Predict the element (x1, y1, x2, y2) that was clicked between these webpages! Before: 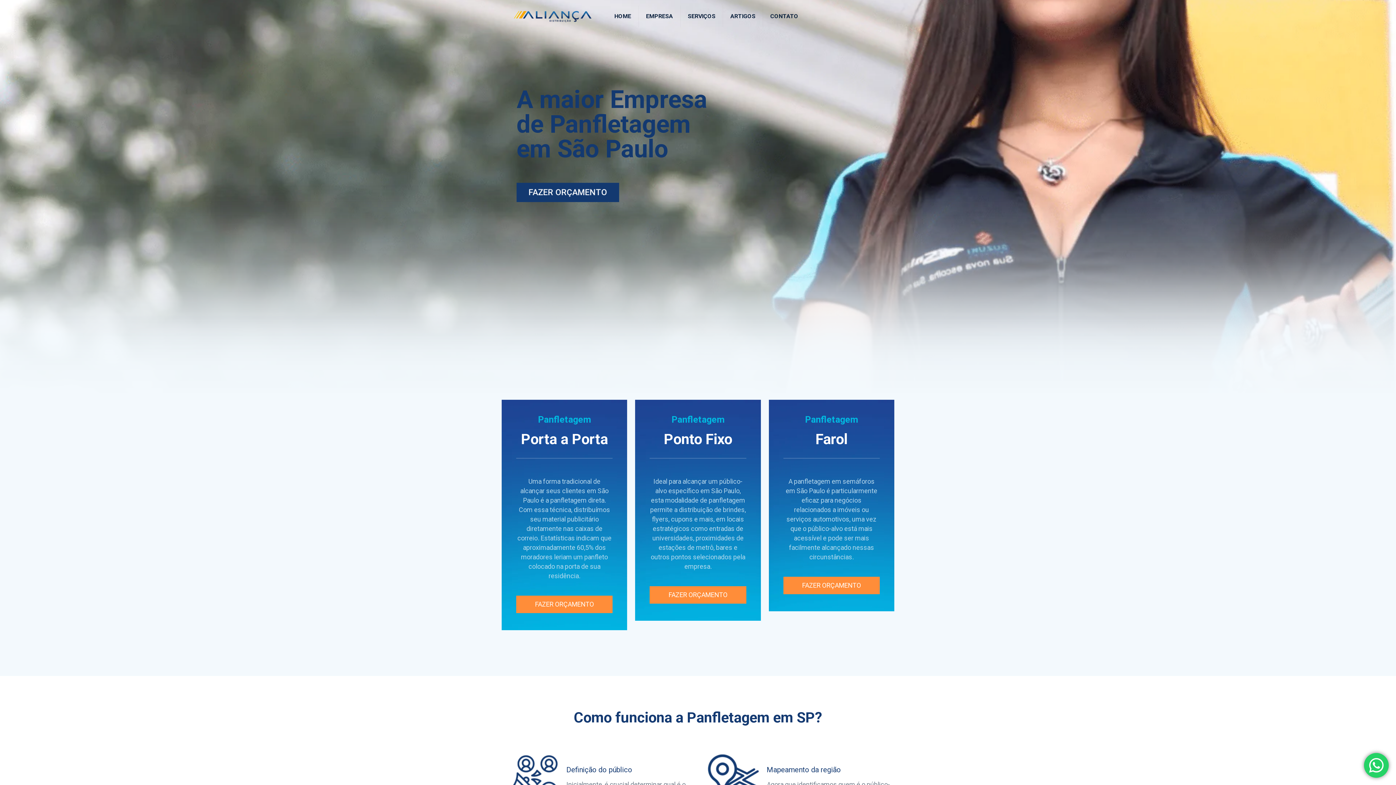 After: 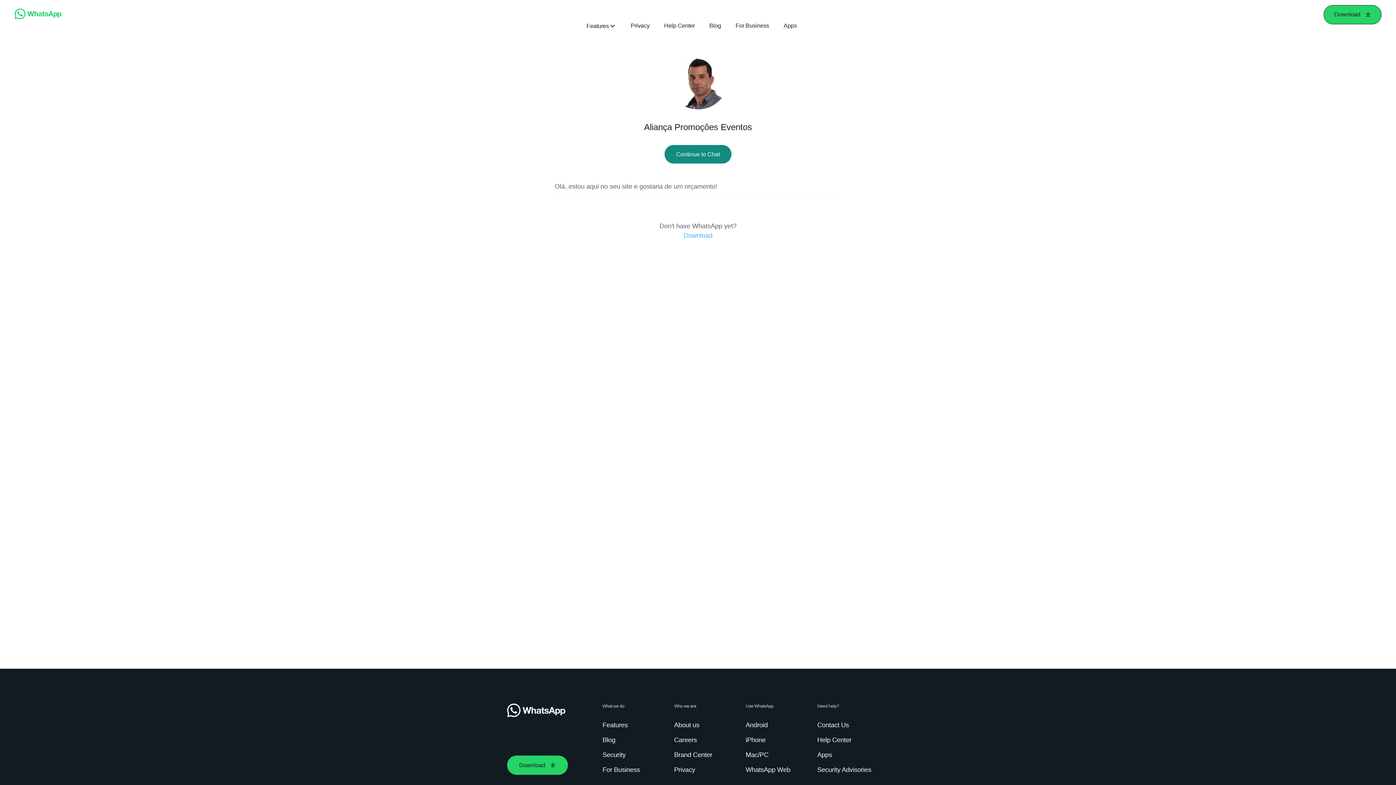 Action: label: FAZER ORÇAMENTO bbox: (783, 577, 879, 594)